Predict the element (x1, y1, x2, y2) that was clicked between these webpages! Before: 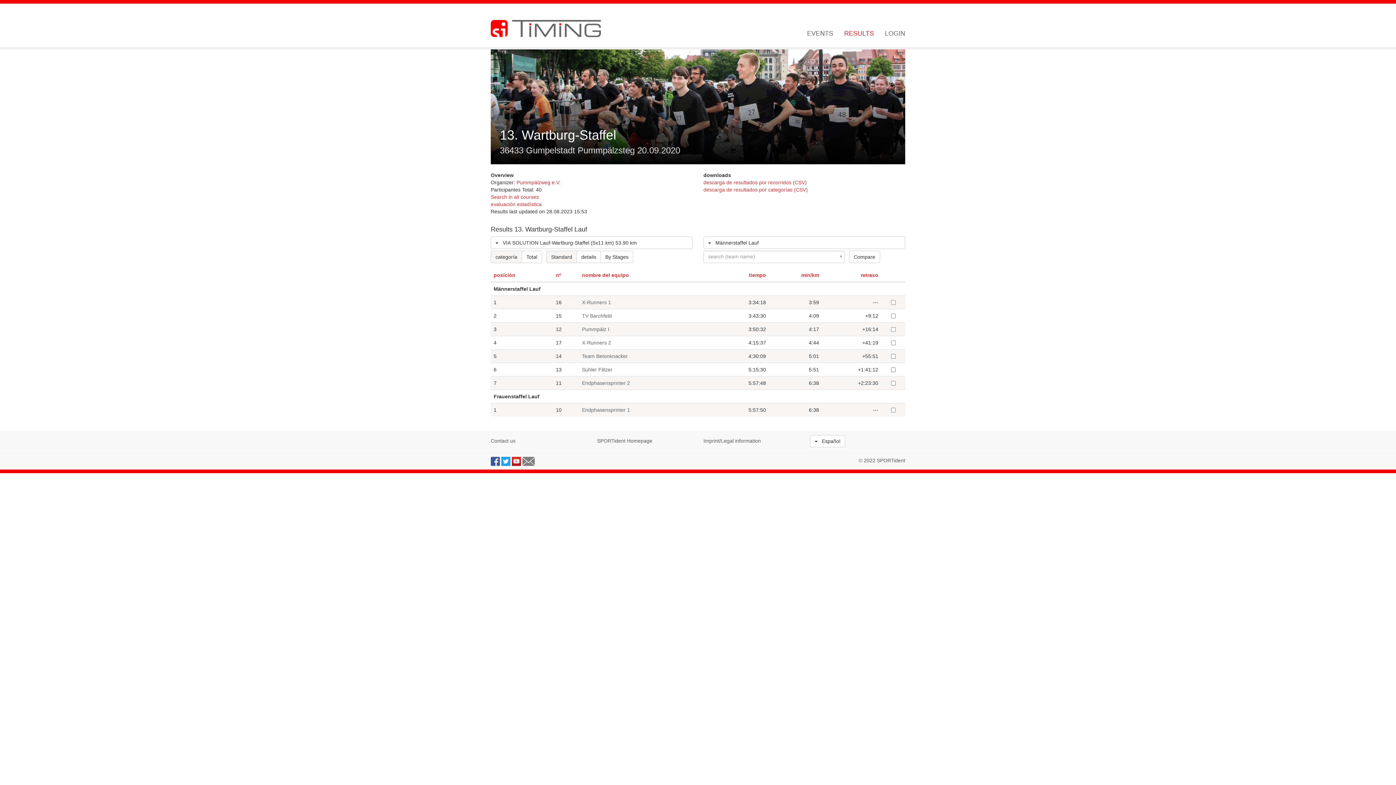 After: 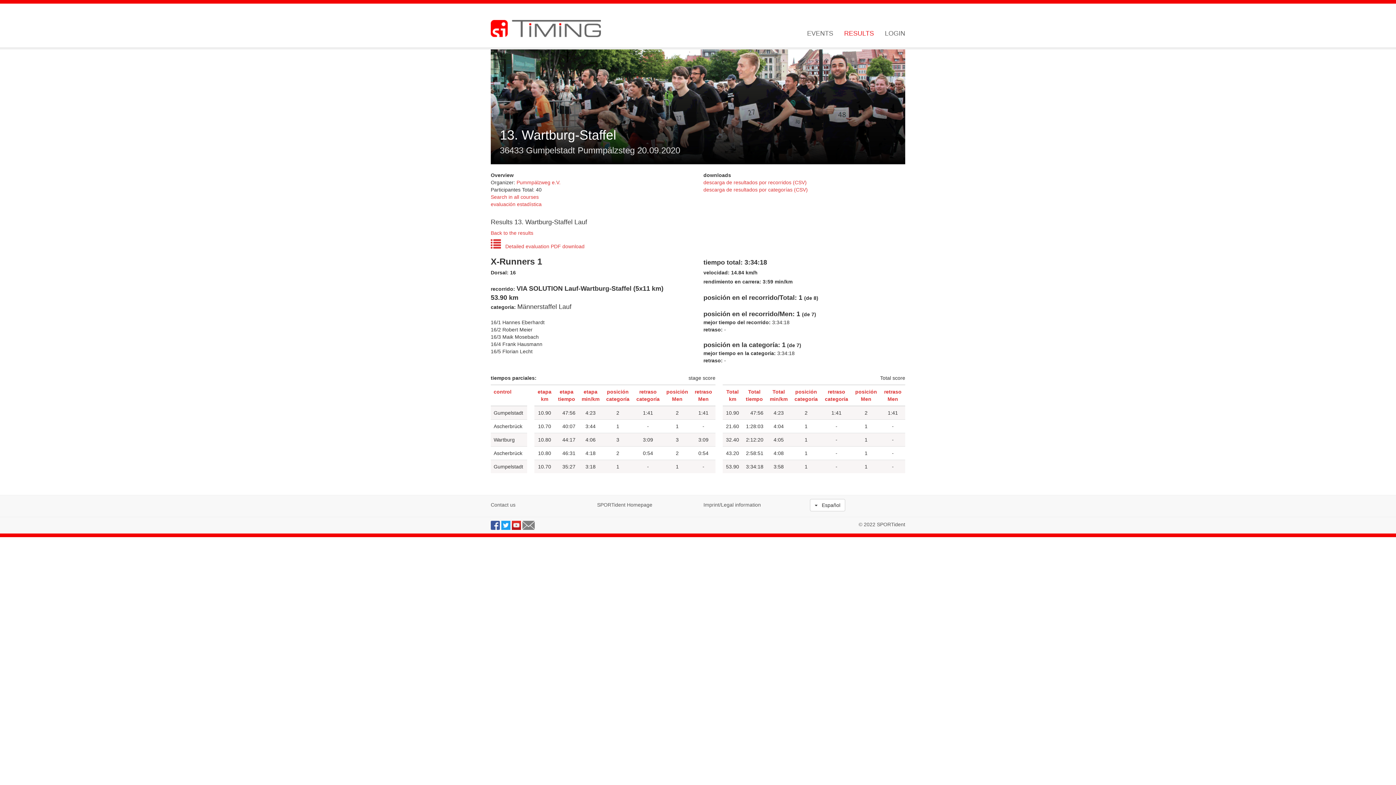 Action: bbox: (582, 298, 697, 306) label: X-Runners 1